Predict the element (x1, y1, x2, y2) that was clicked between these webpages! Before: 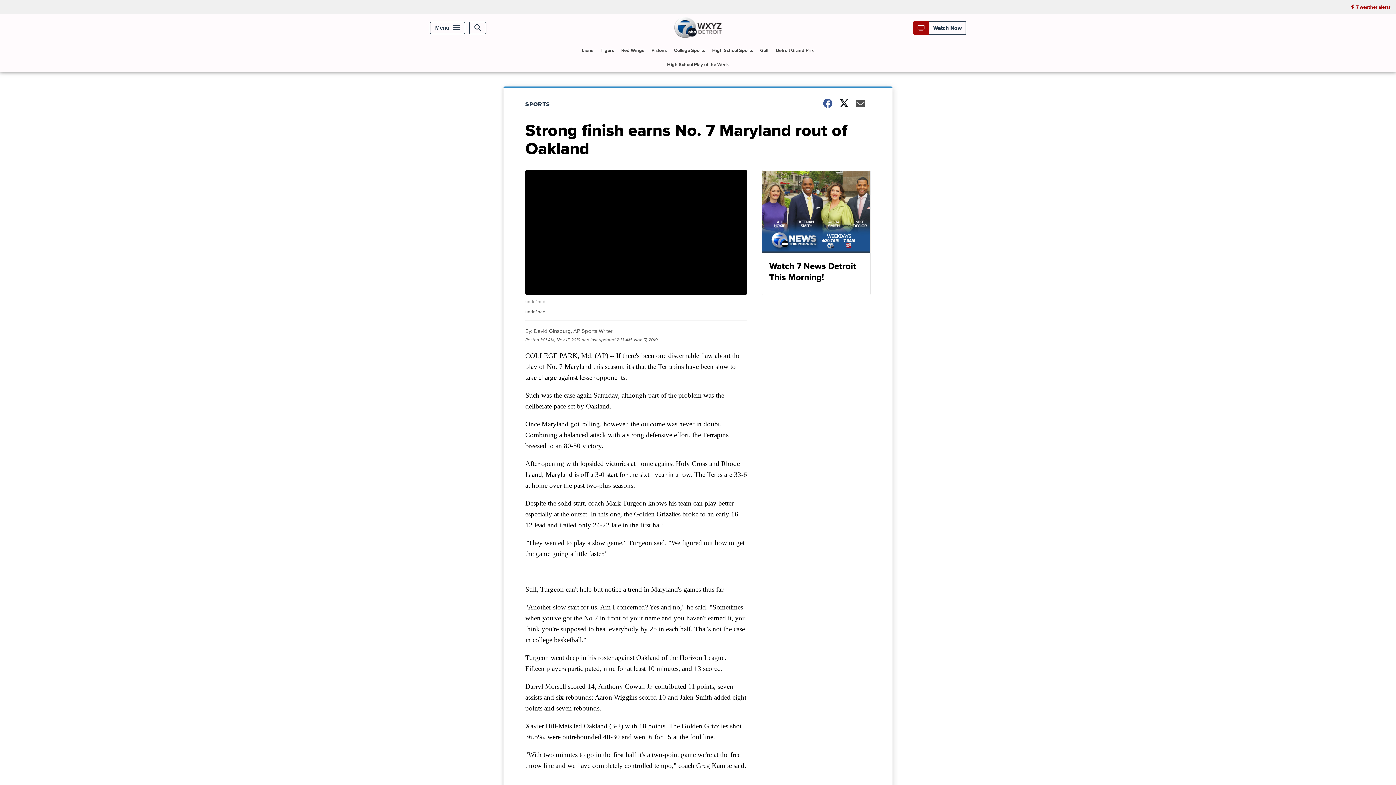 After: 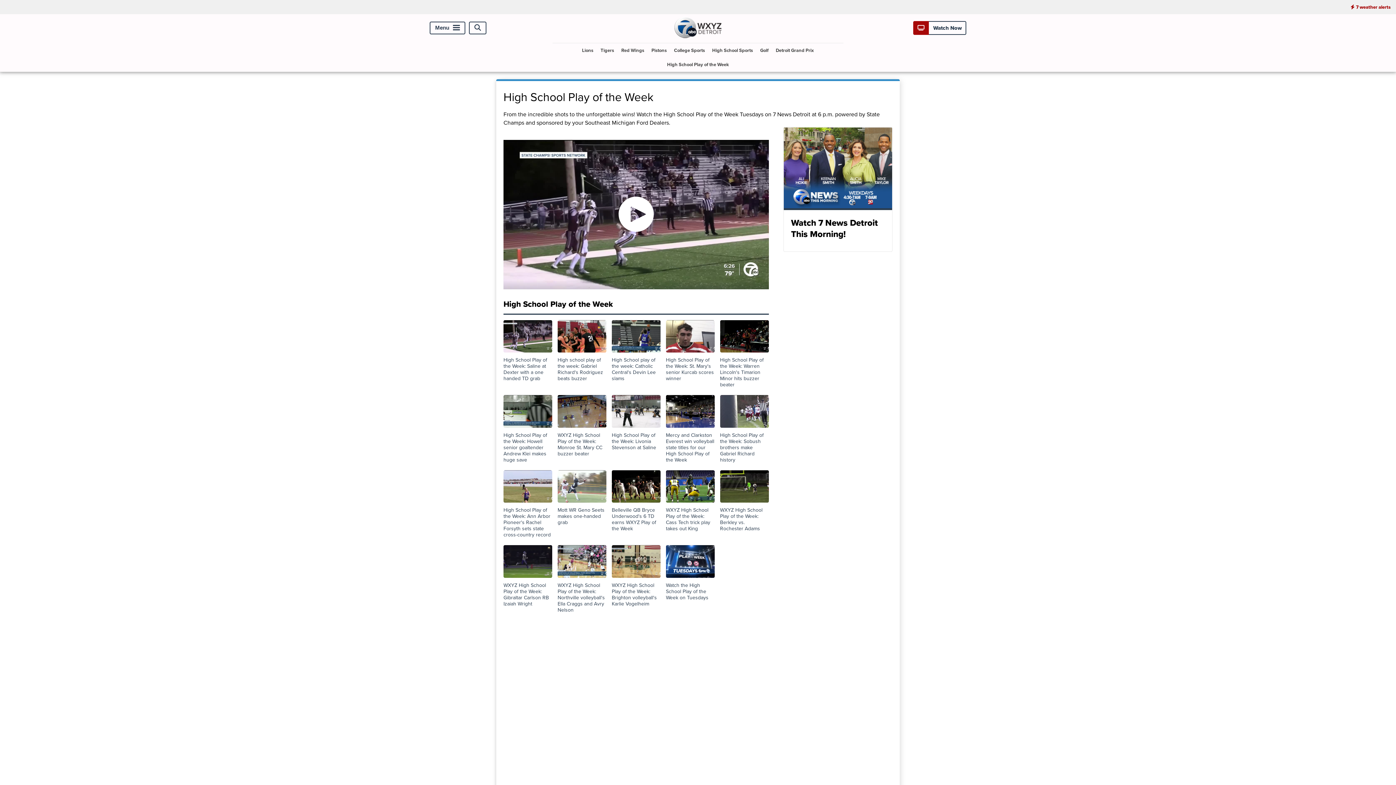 Action: label: High School Play of the Week bbox: (664, 57, 732, 71)